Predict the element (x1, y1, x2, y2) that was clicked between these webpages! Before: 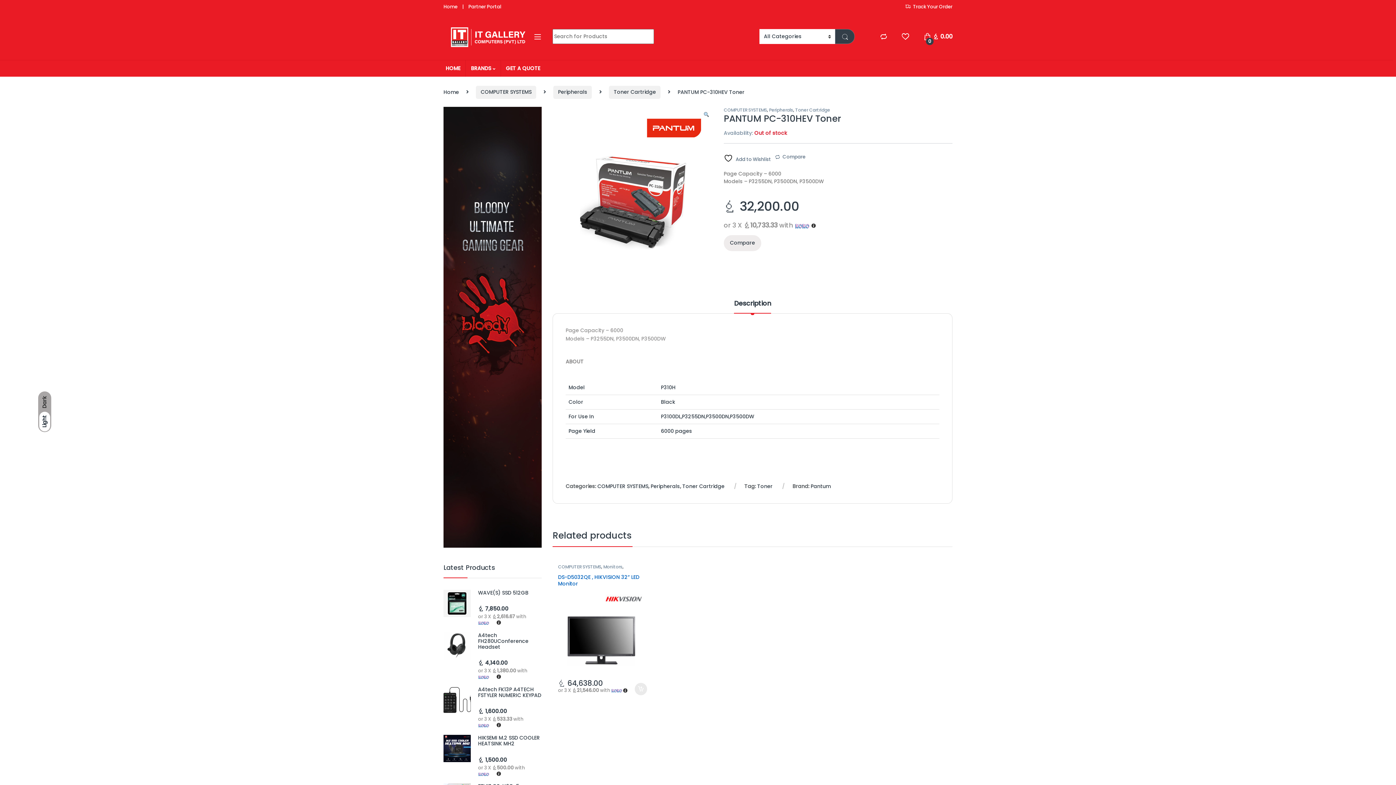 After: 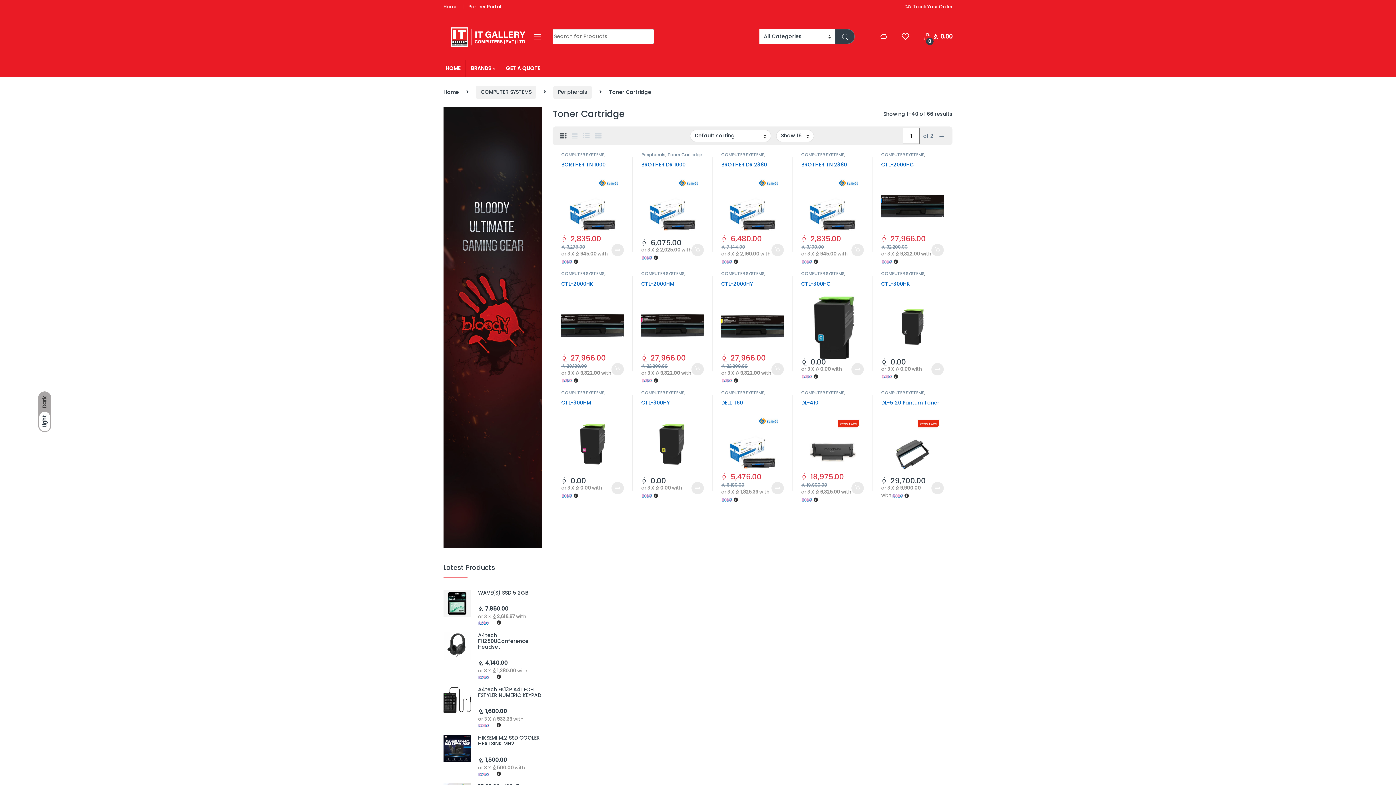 Action: label: Toner Cartridge bbox: (682, 482, 724, 490)